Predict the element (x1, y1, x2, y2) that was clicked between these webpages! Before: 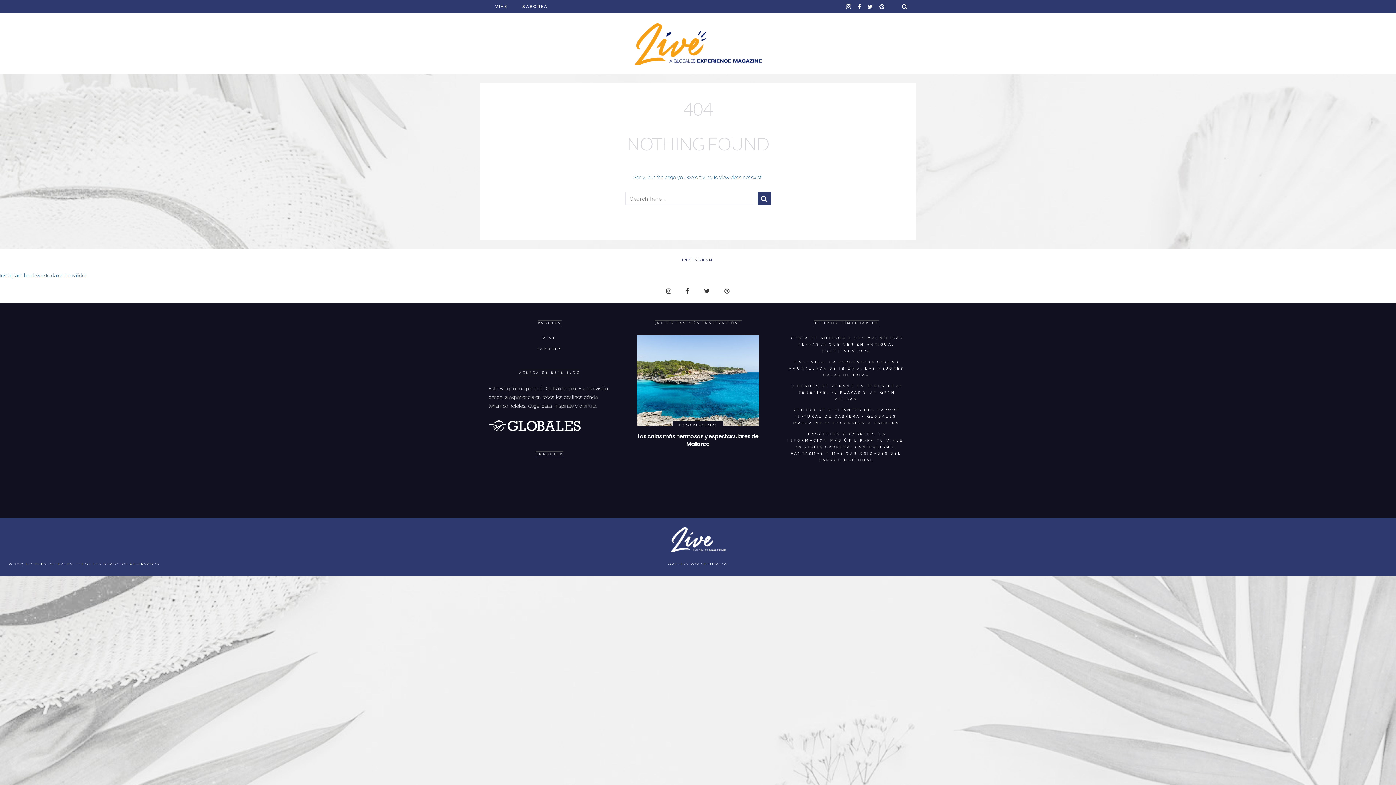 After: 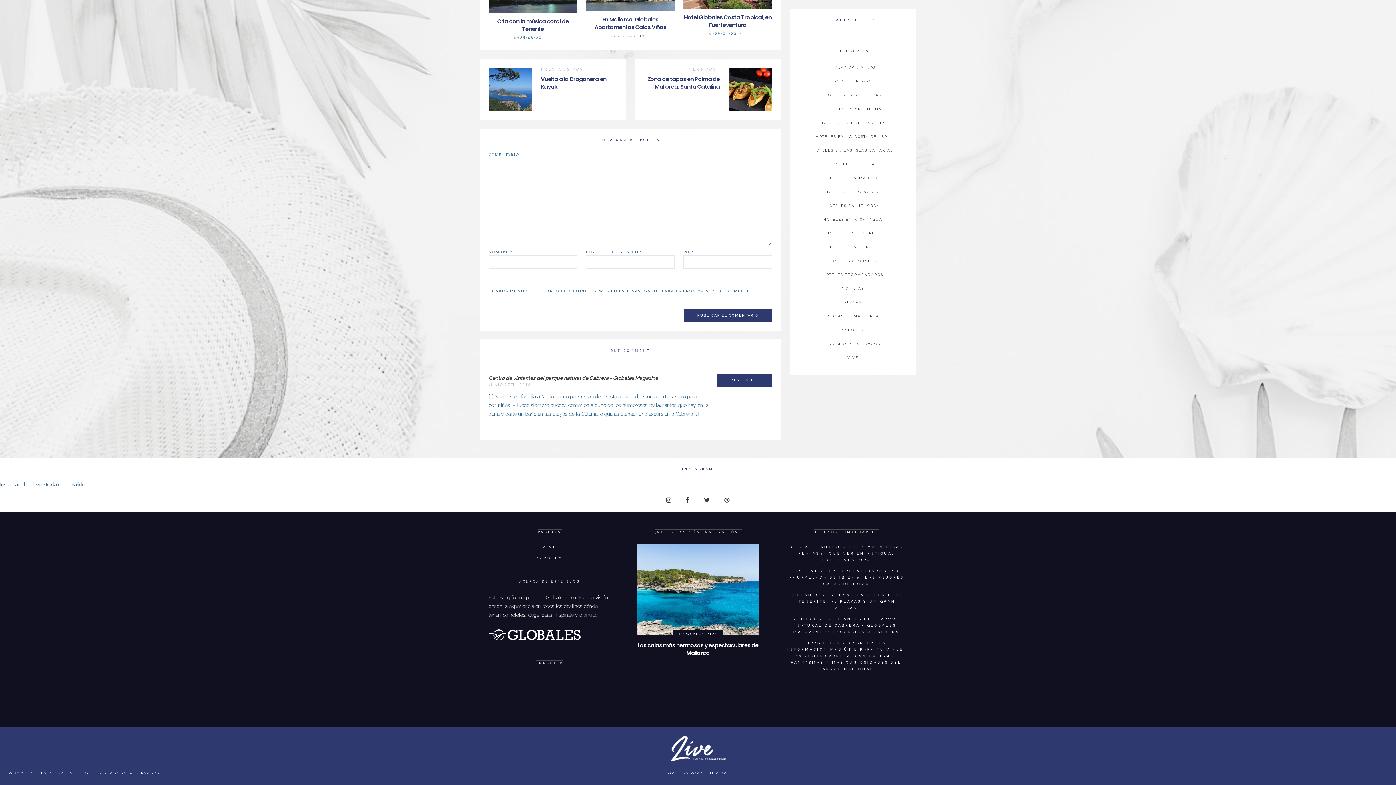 Action: label: EXCURSIÓN A CABRERA bbox: (833, 421, 899, 425)